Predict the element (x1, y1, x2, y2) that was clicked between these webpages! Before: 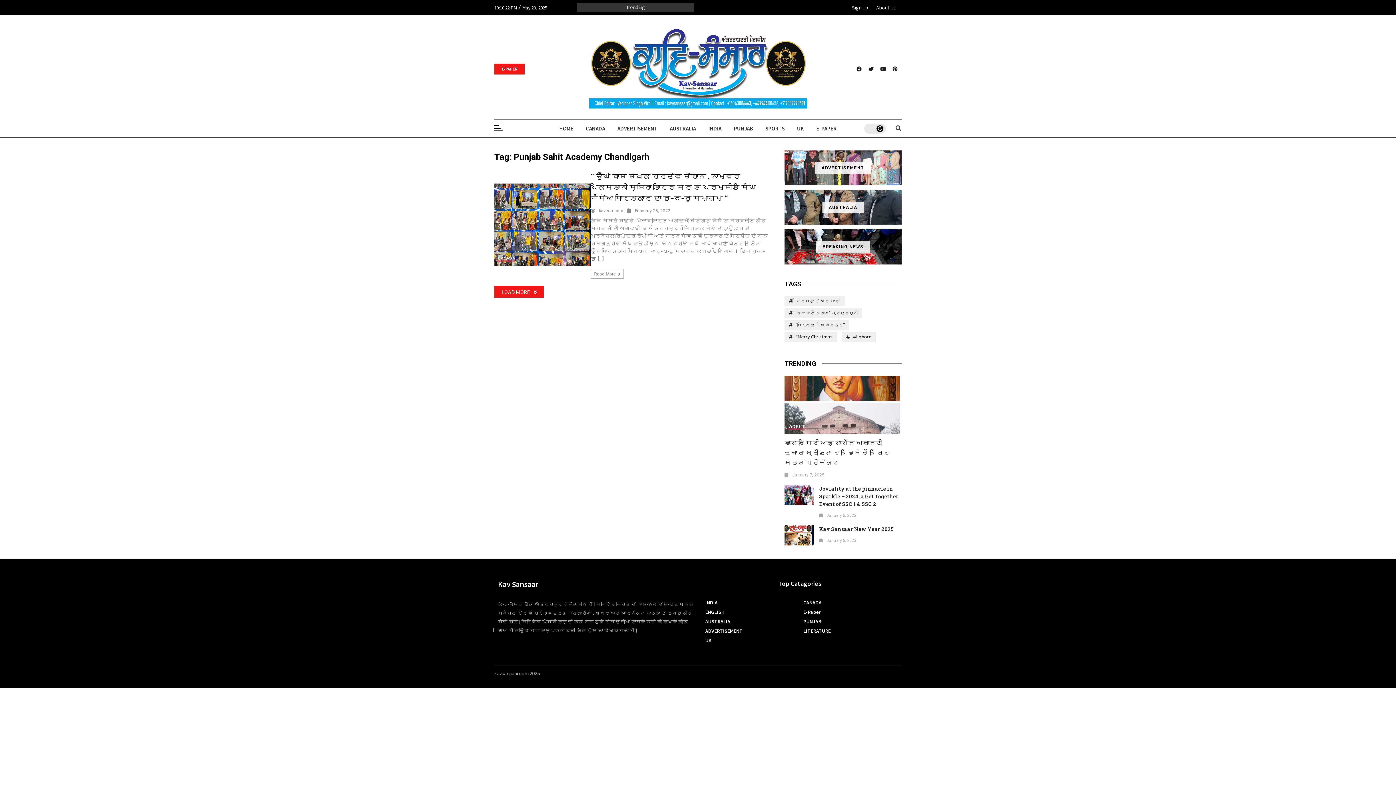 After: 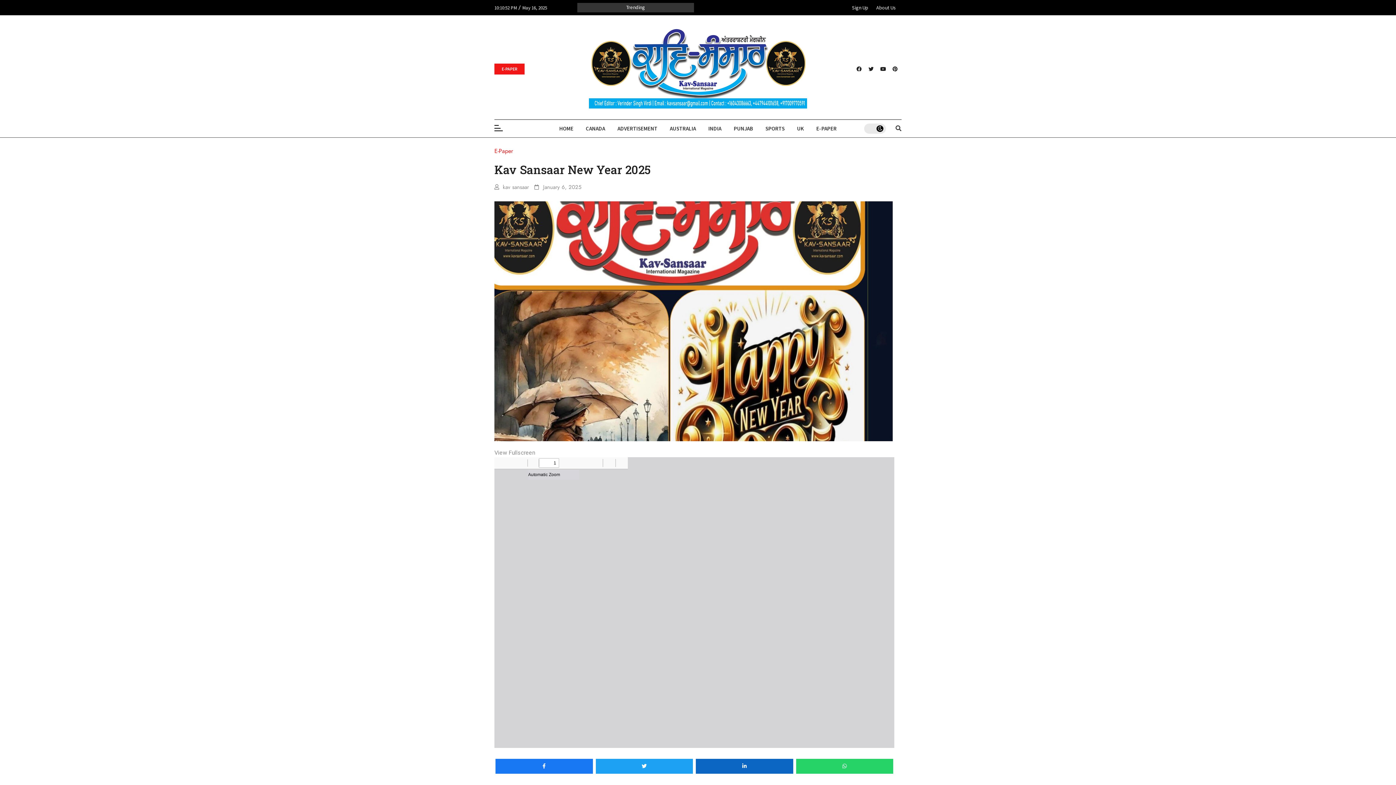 Action: label: Kav Sansaar New Year 2025 bbox: (819, 525, 894, 532)